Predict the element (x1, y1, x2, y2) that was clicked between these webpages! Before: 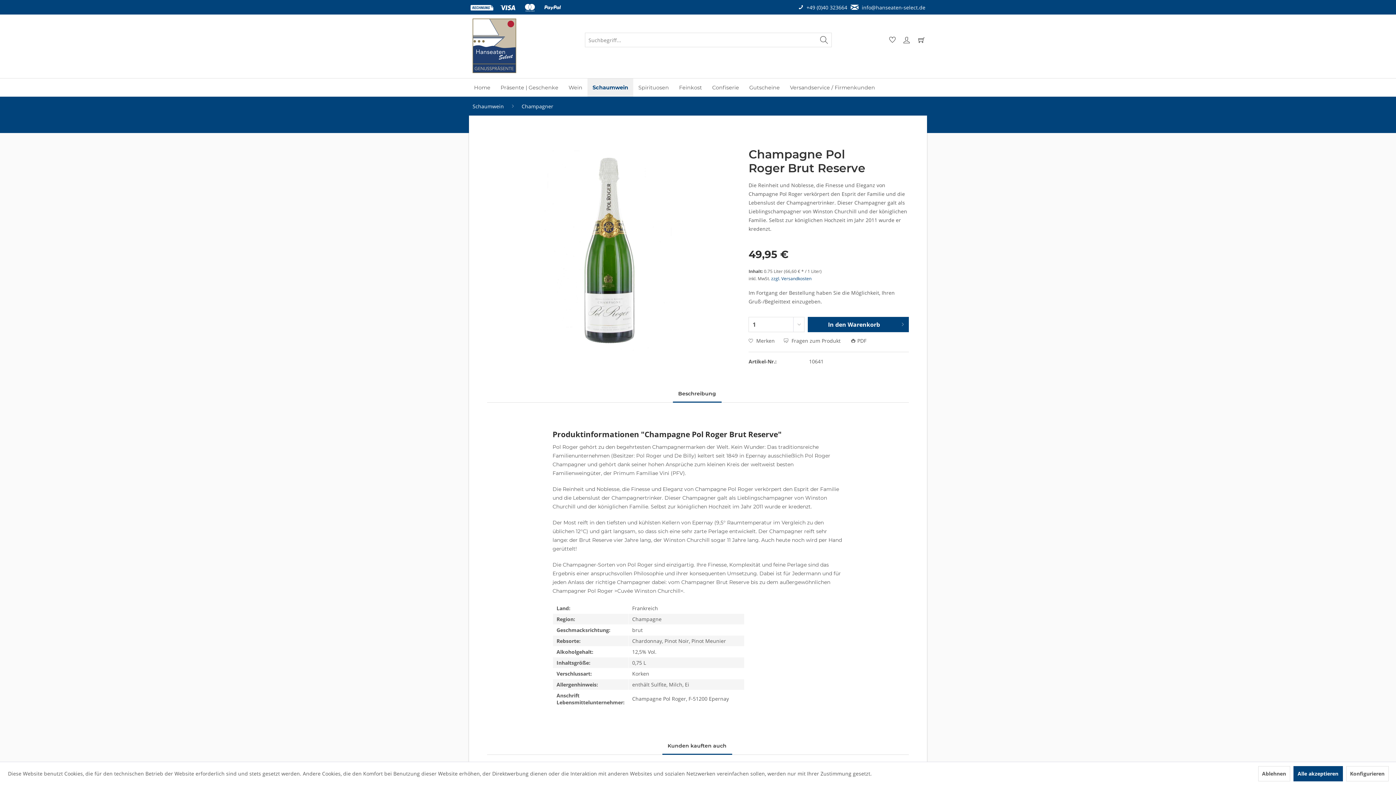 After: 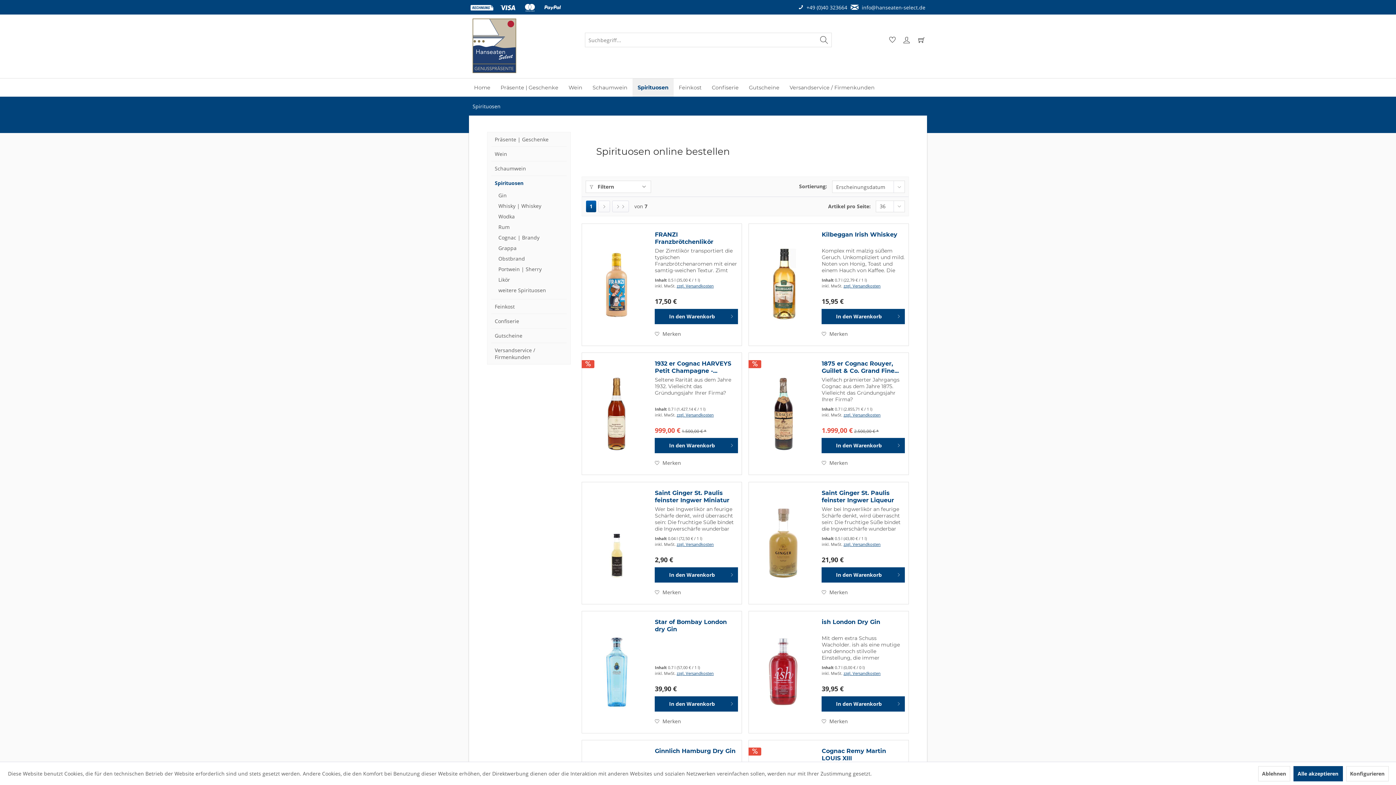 Action: bbox: (633, 78, 674, 96) label: Spirituosen